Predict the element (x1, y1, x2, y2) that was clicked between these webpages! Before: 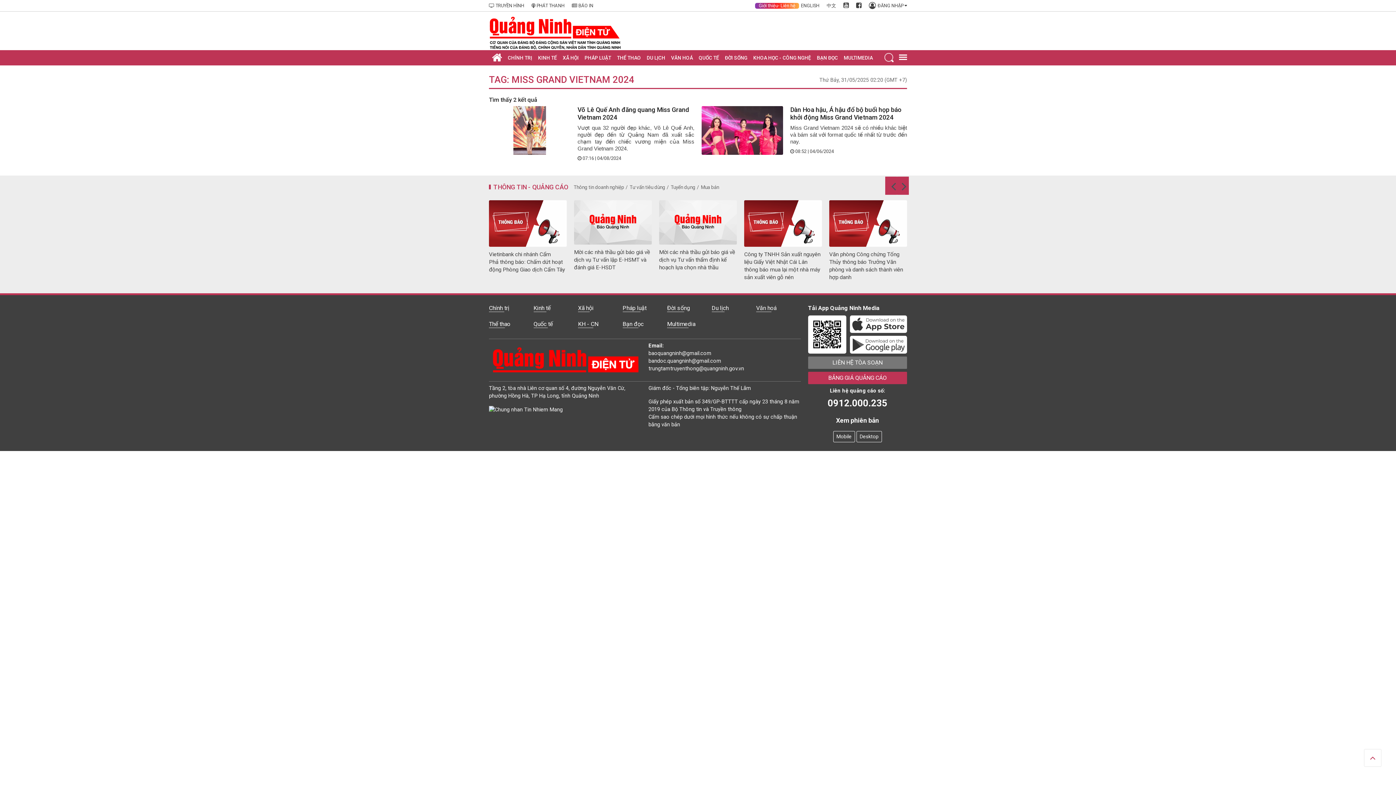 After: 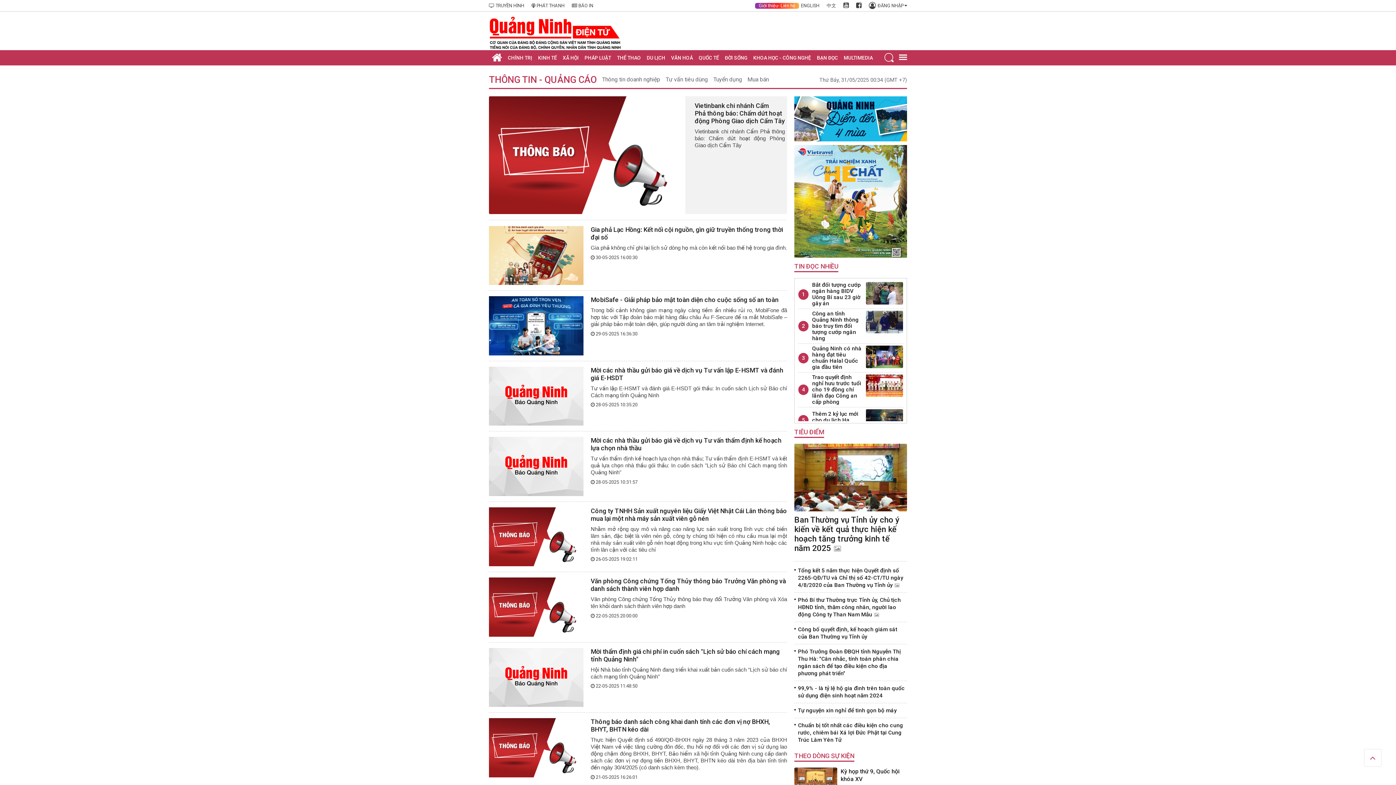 Action: label: THÔNG TIN - QUẢNG CÁO bbox: (489, 183, 572, 190)